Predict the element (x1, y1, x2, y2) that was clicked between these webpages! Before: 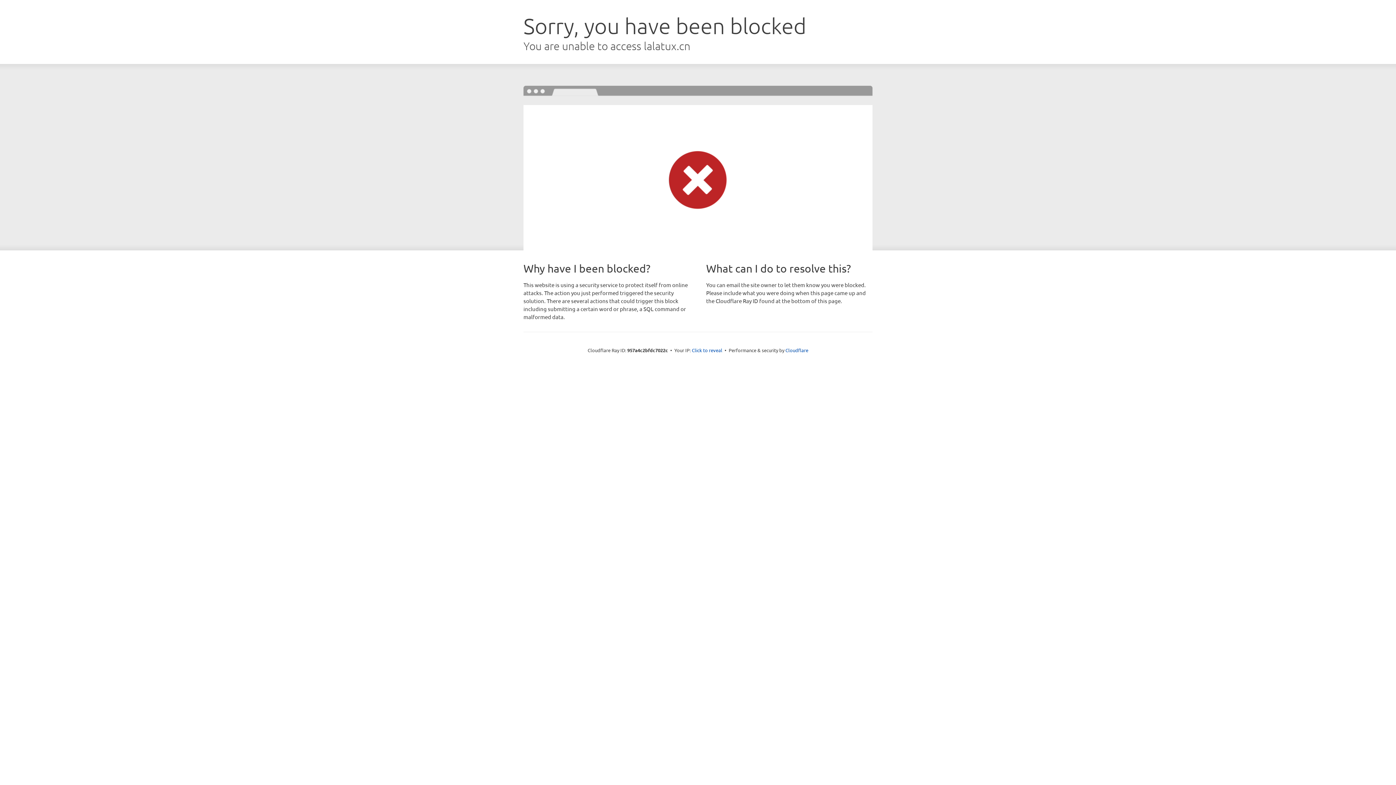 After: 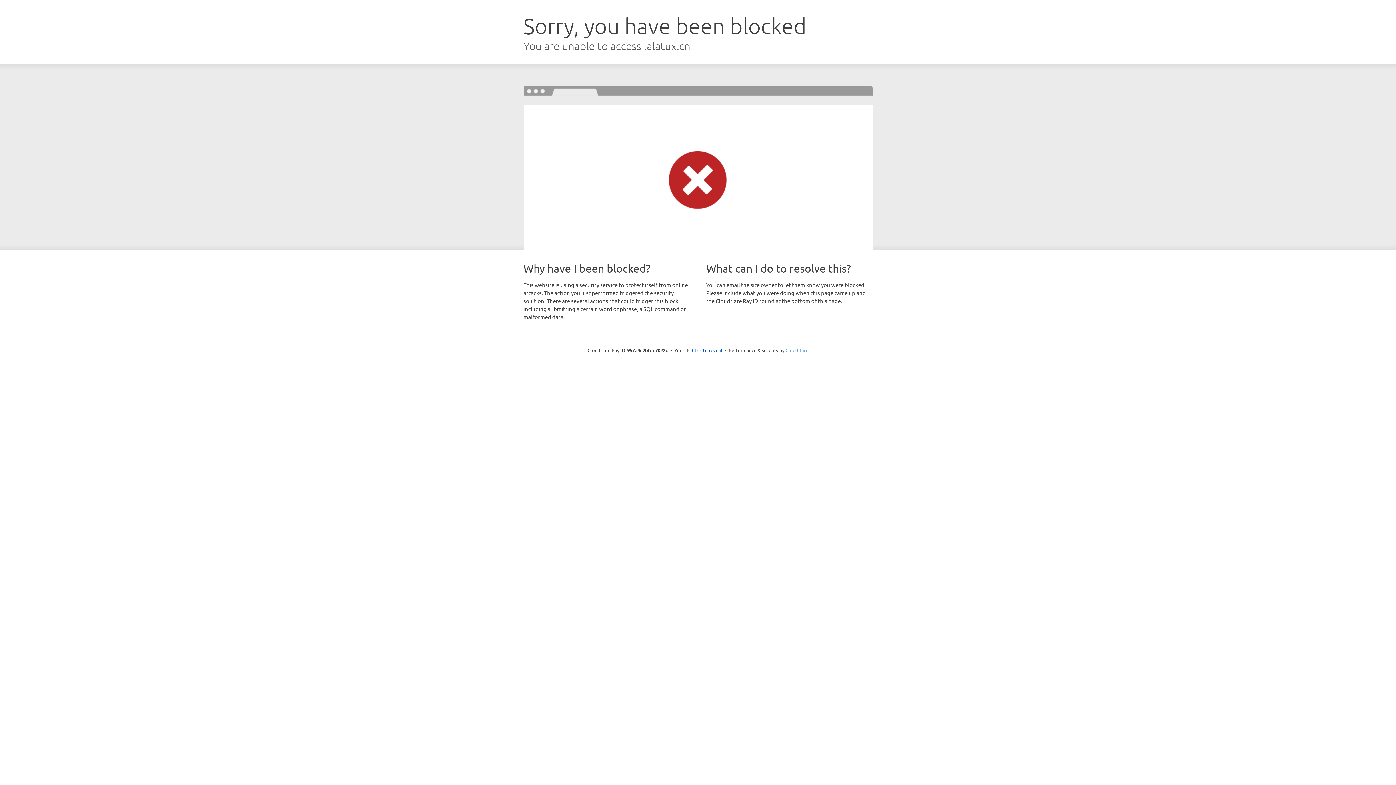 Action: bbox: (785, 347, 808, 353) label: Cloudflare